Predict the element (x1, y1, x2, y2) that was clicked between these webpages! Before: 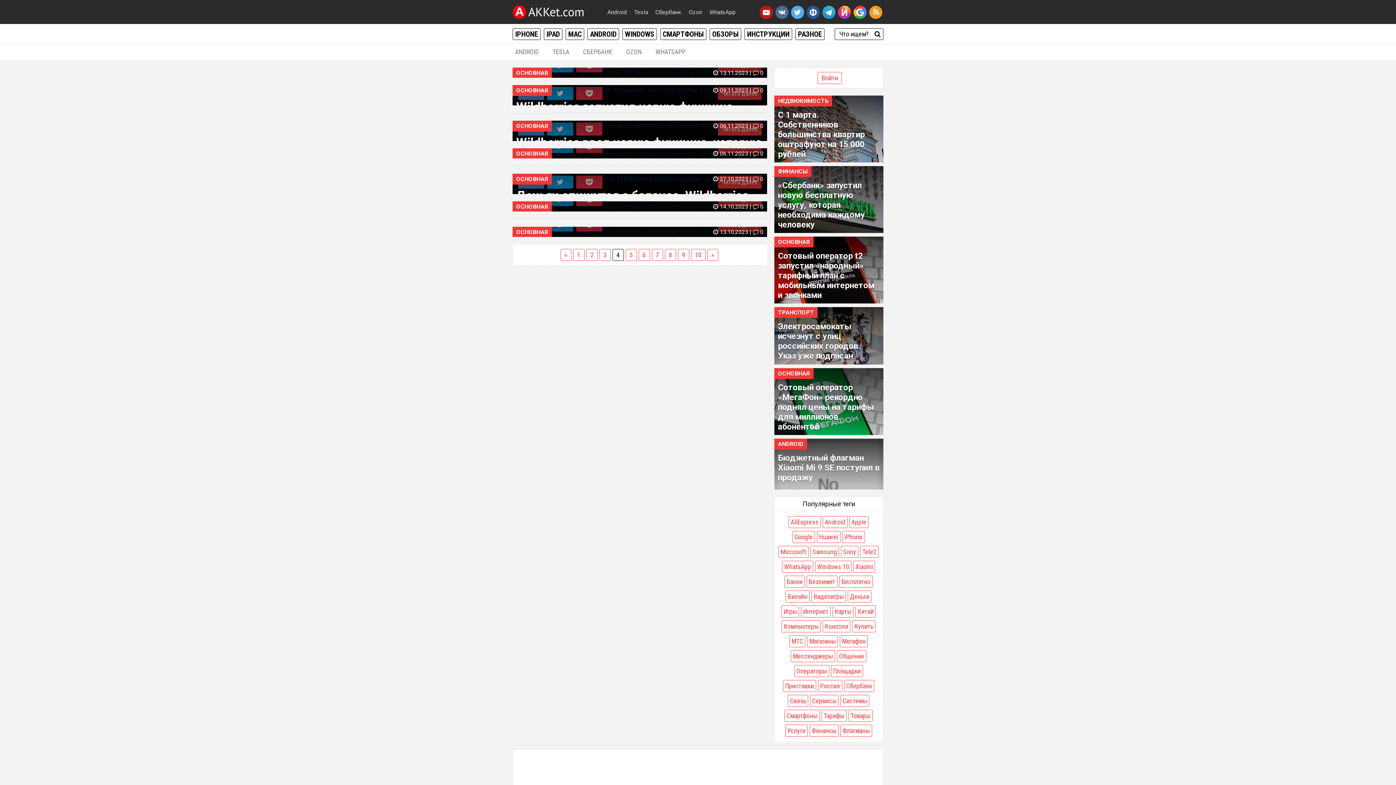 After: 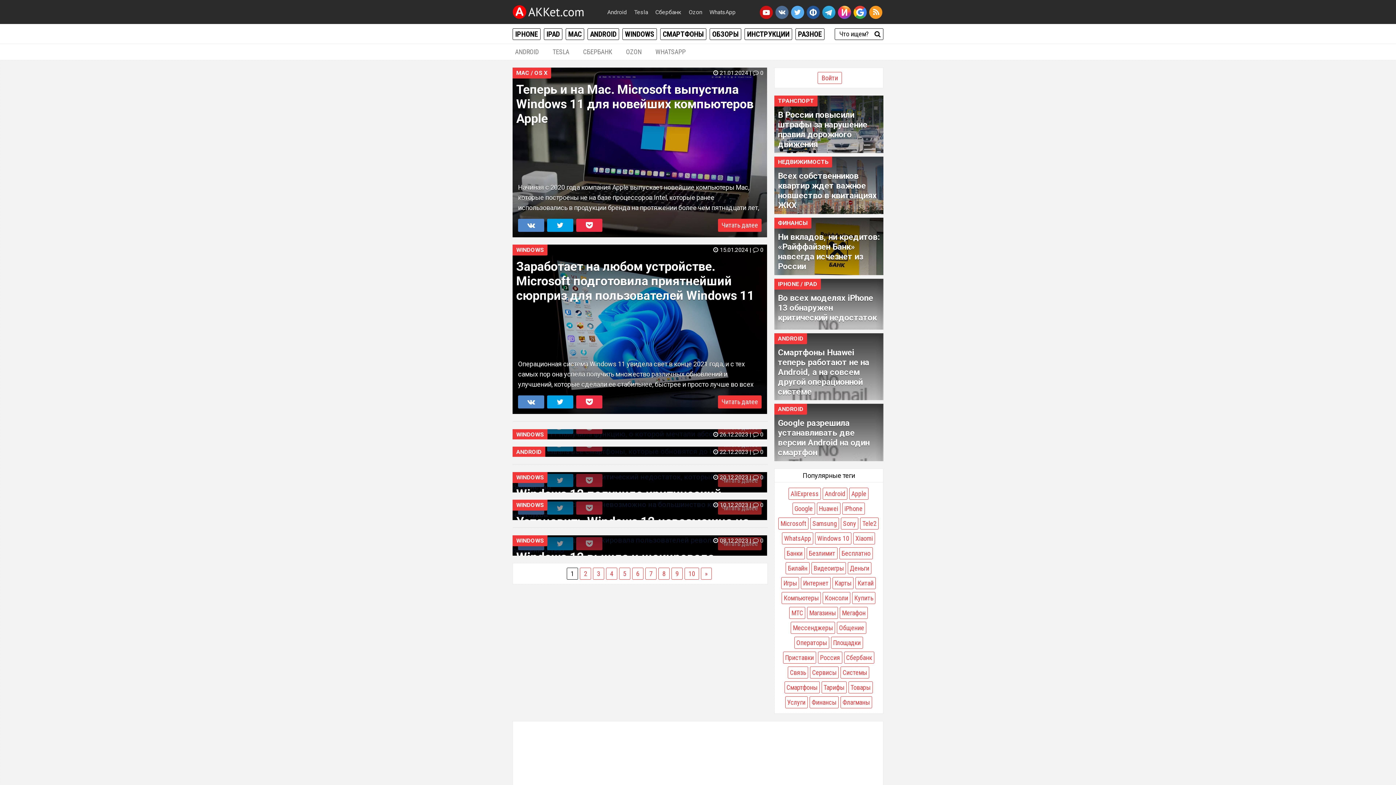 Action: bbox: (840, 695, 869, 707) label: Системы (1 596 элементов)